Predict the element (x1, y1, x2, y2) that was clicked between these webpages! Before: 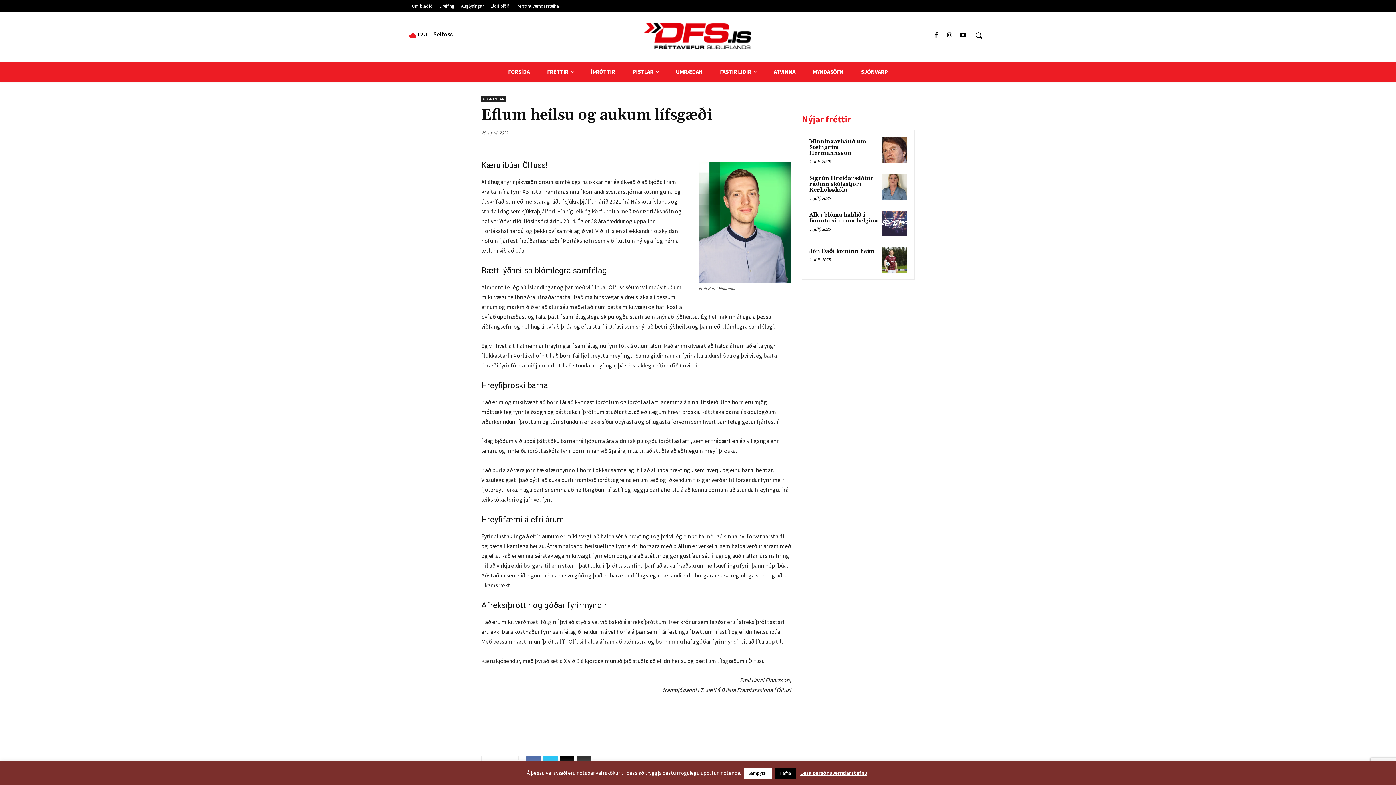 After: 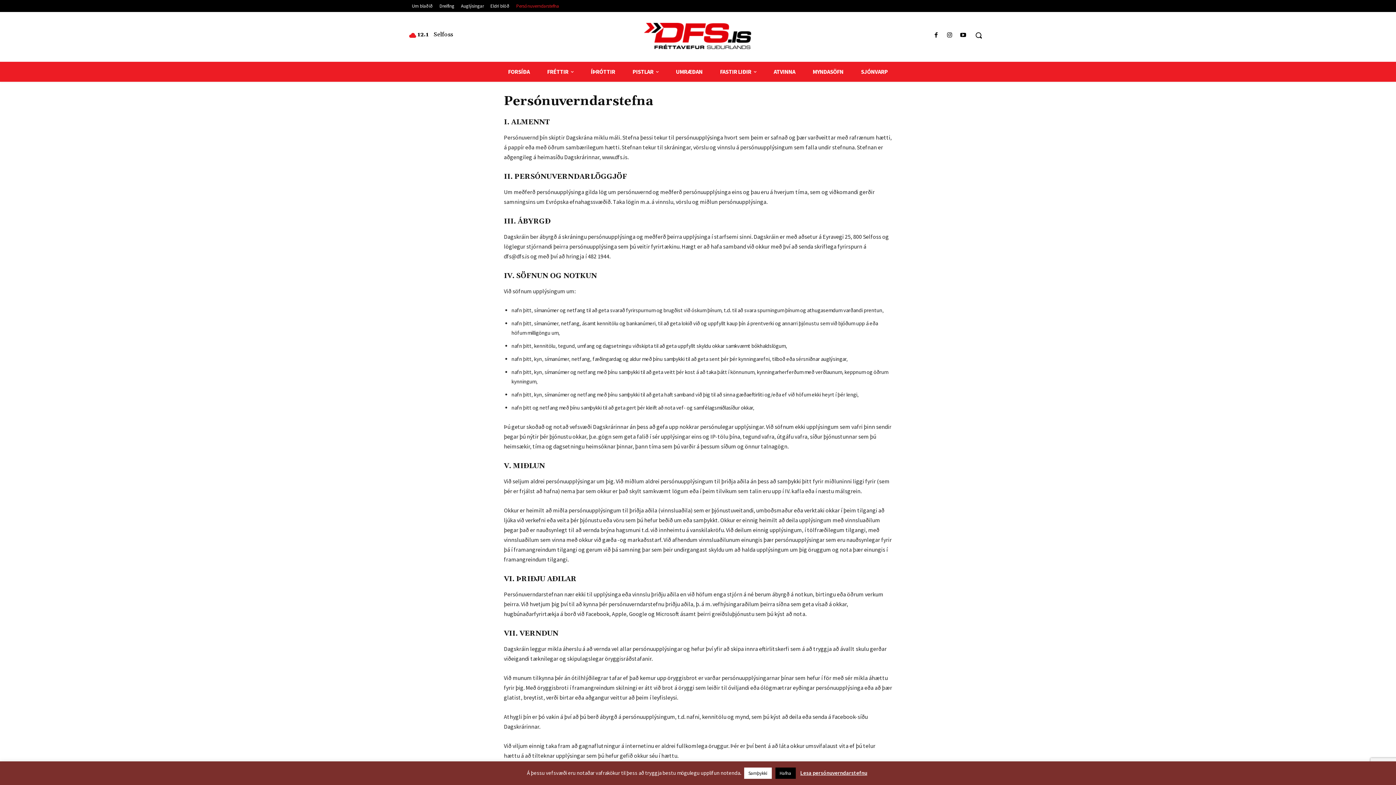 Action: bbox: (513, 2, 562, 10) label: Persónuverndarstefna